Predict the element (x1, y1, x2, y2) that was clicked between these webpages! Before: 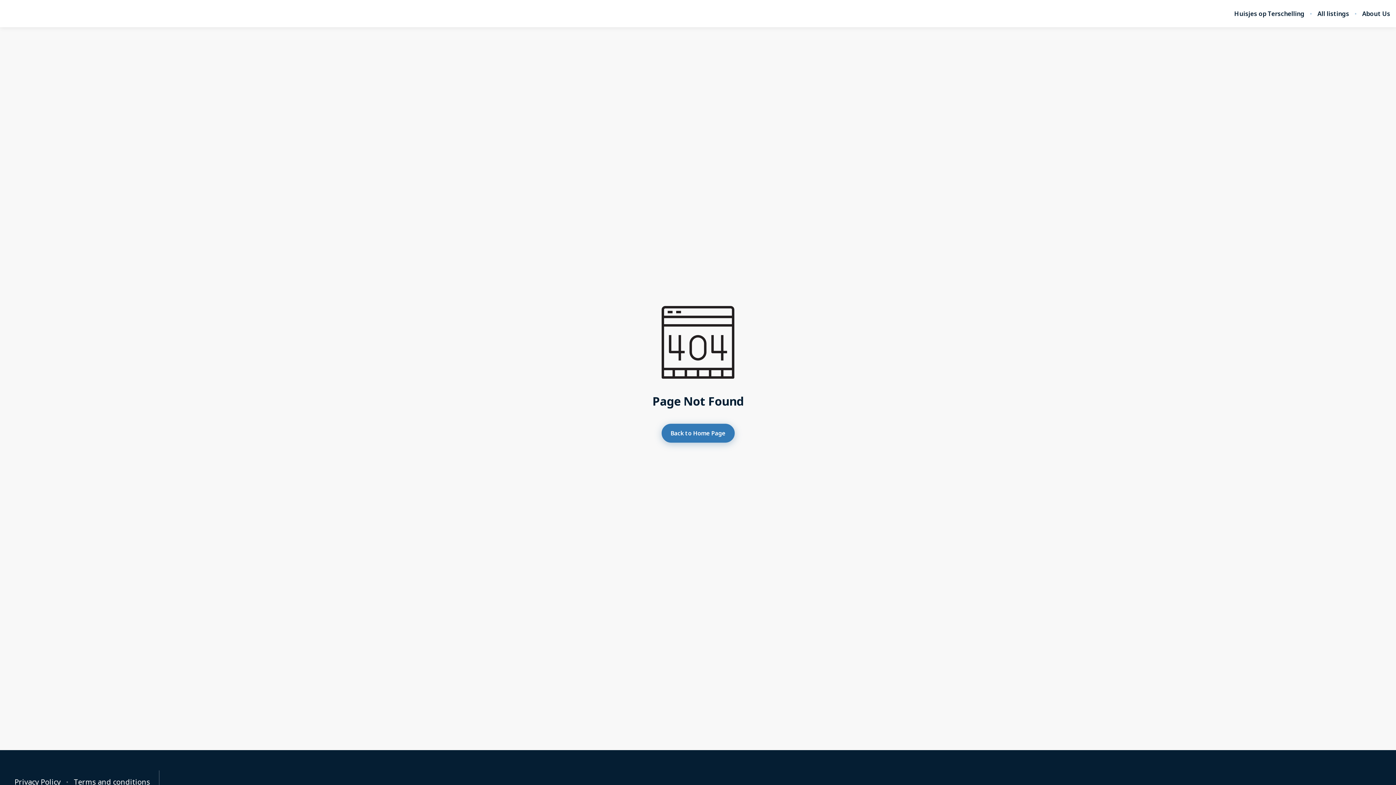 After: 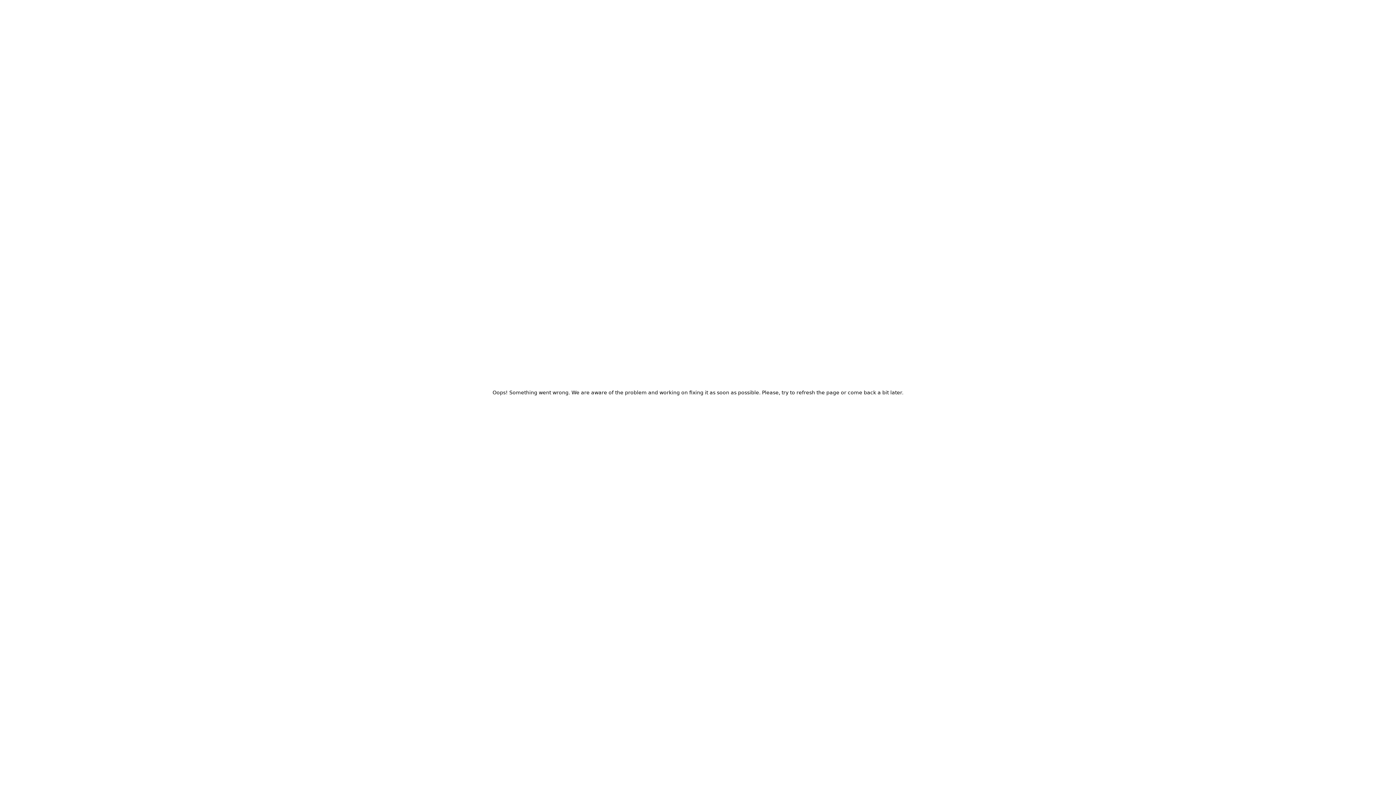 Action: bbox: (1362, 10, 1390, 17) label: About Us